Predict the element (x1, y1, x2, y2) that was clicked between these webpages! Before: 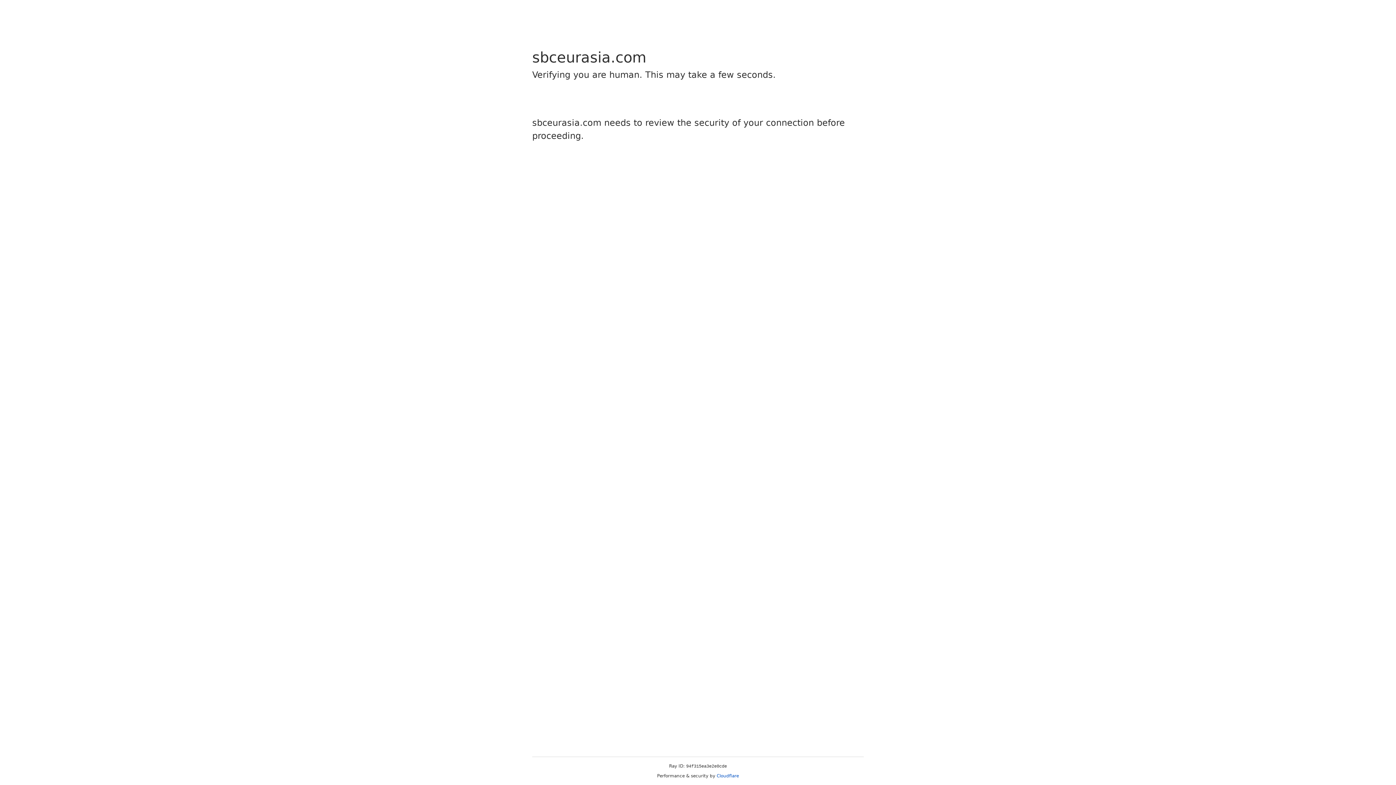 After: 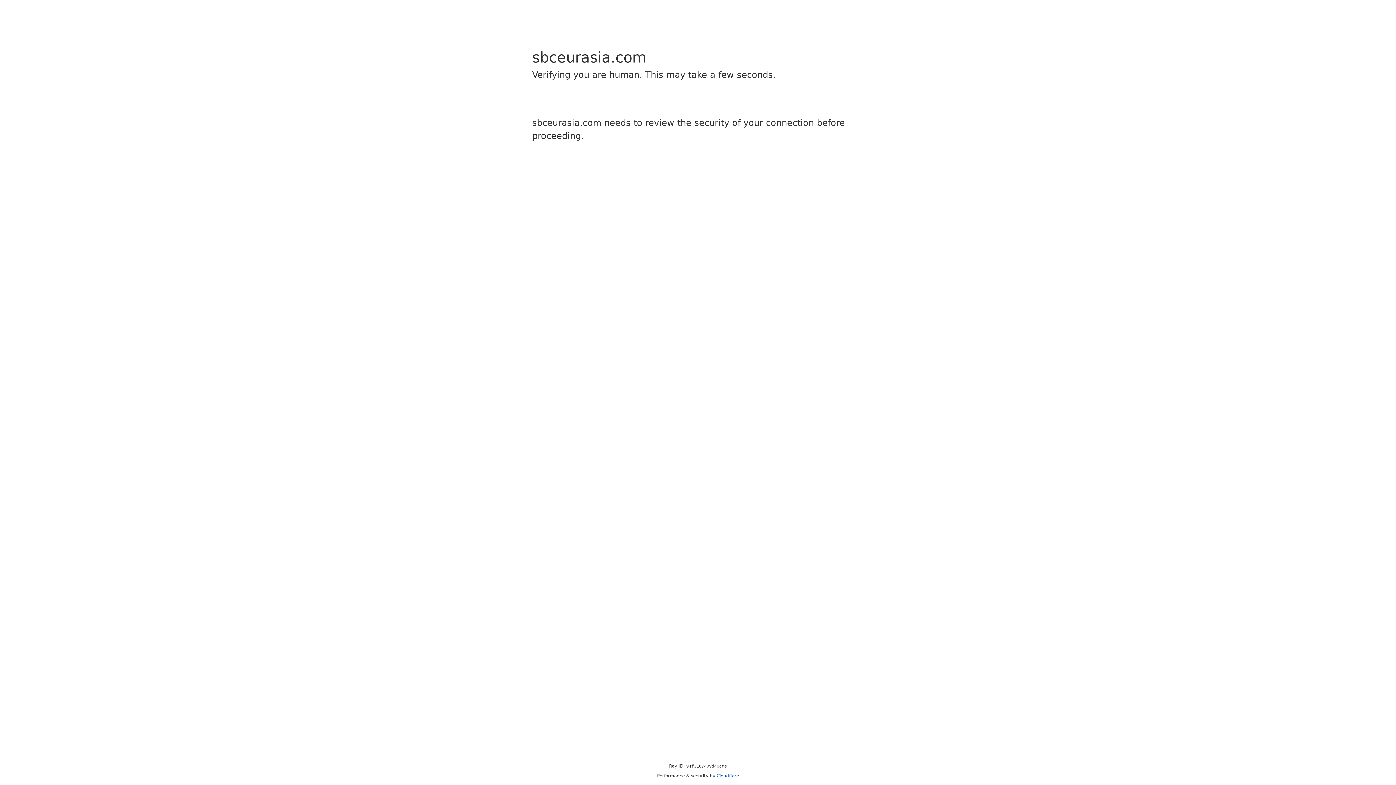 Action: bbox: (716, 773, 739, 778) label: Cloudflare